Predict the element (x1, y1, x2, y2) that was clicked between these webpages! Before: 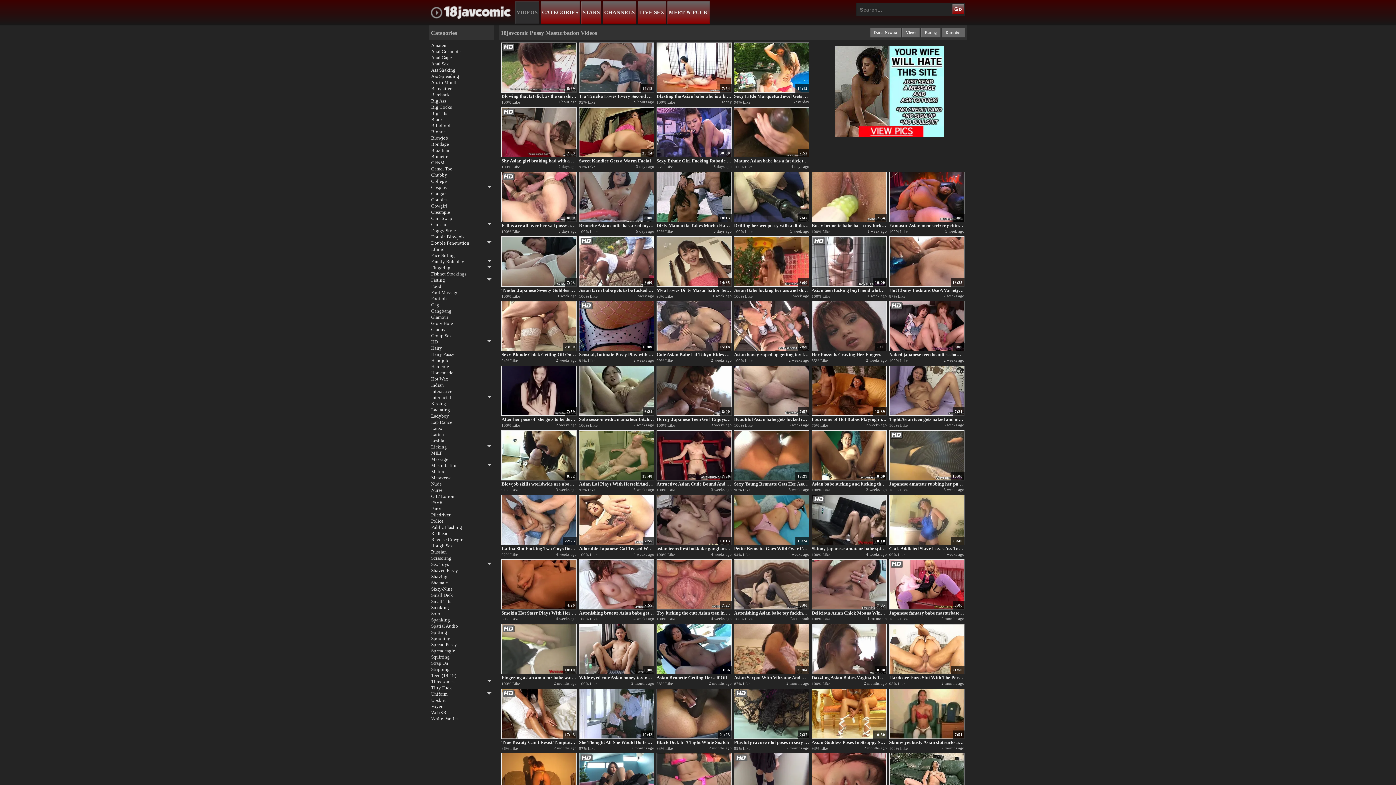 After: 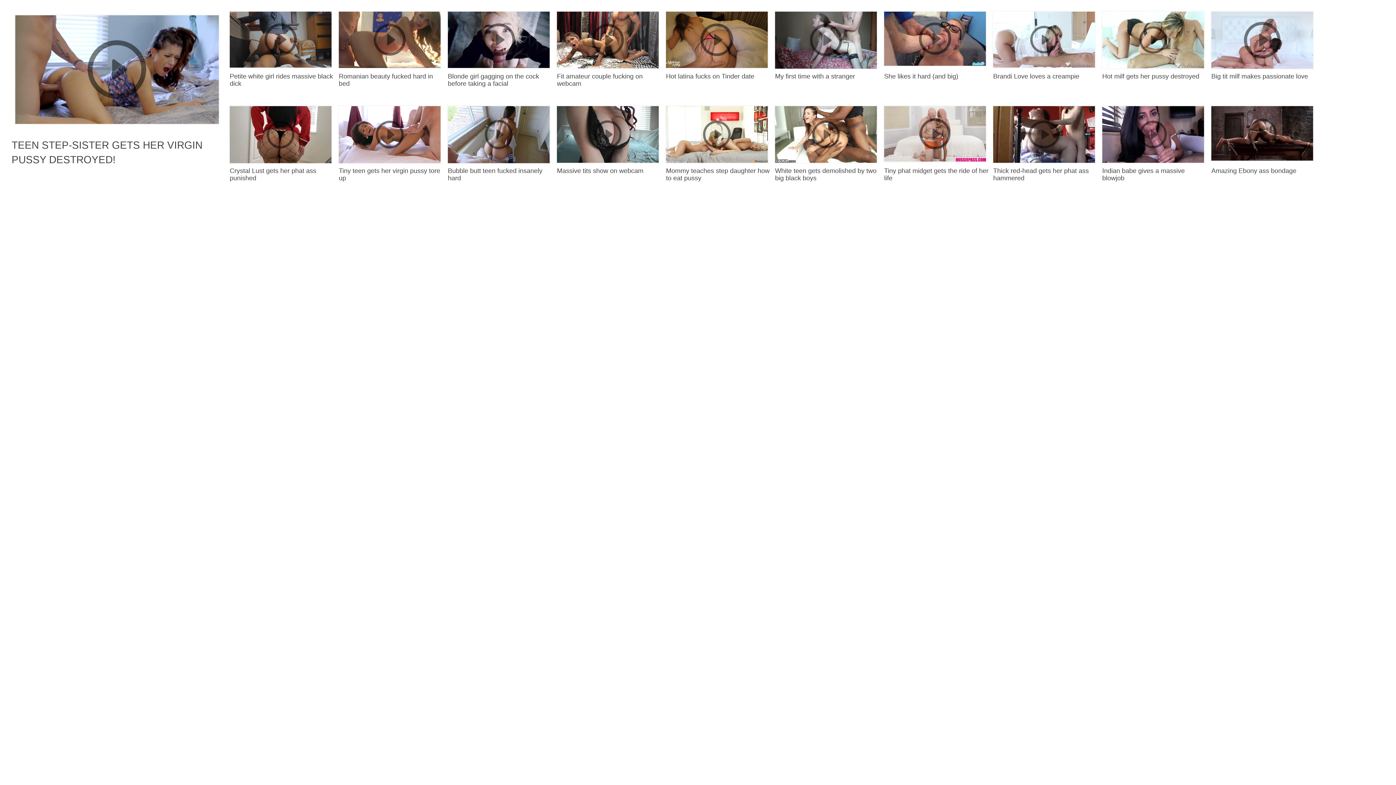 Action: bbox: (431, 221, 491, 227) label: Cumshot